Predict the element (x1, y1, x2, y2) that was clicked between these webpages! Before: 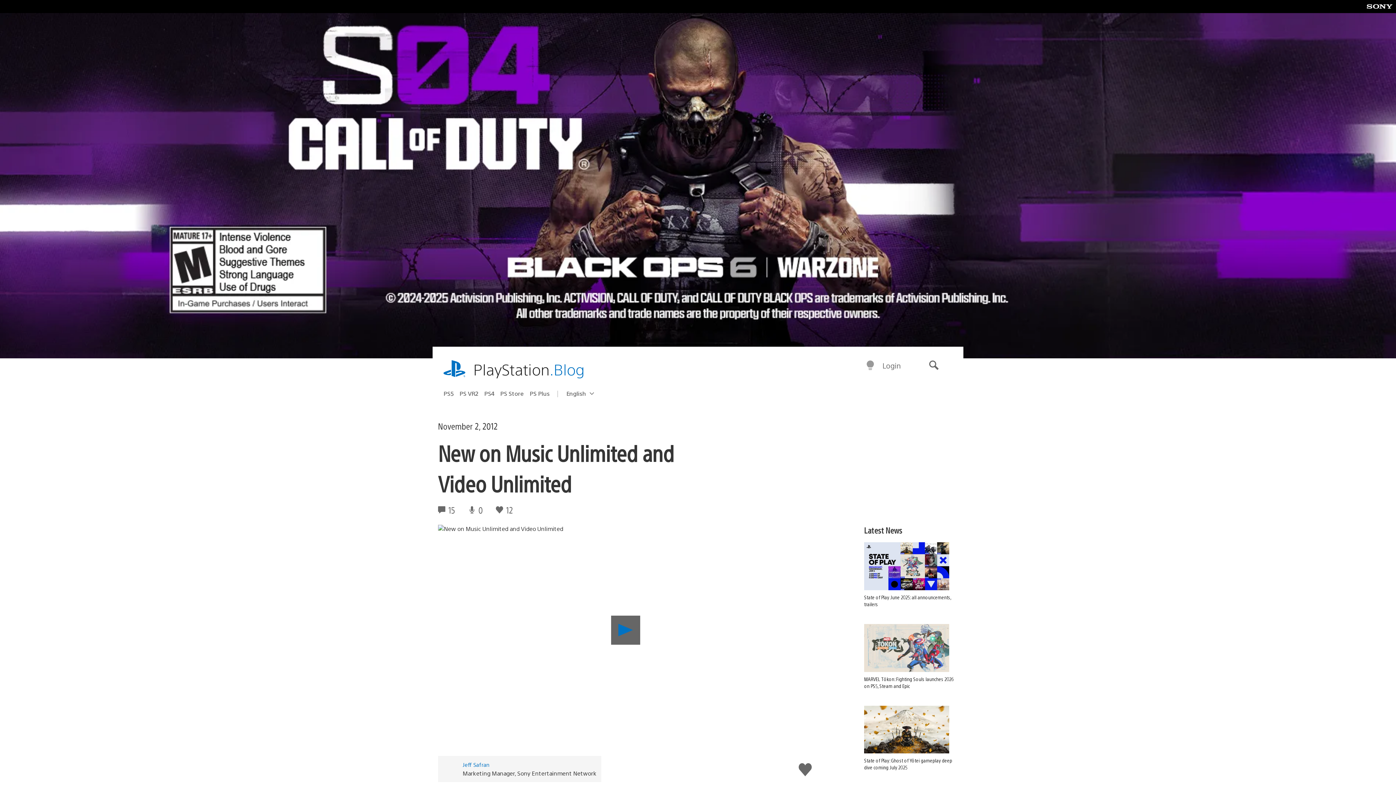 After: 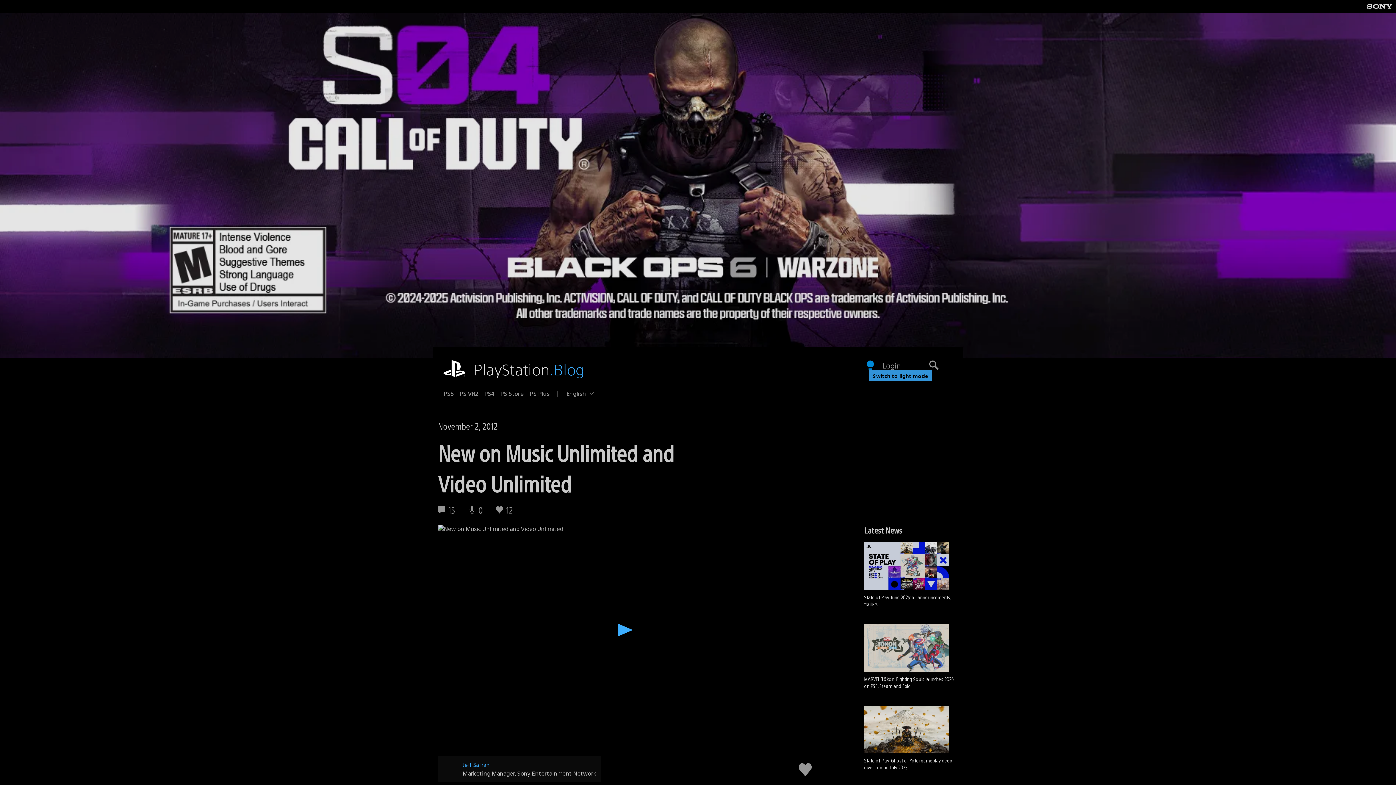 Action: bbox: (865, 360, 875, 371) label: Switch to dark mode